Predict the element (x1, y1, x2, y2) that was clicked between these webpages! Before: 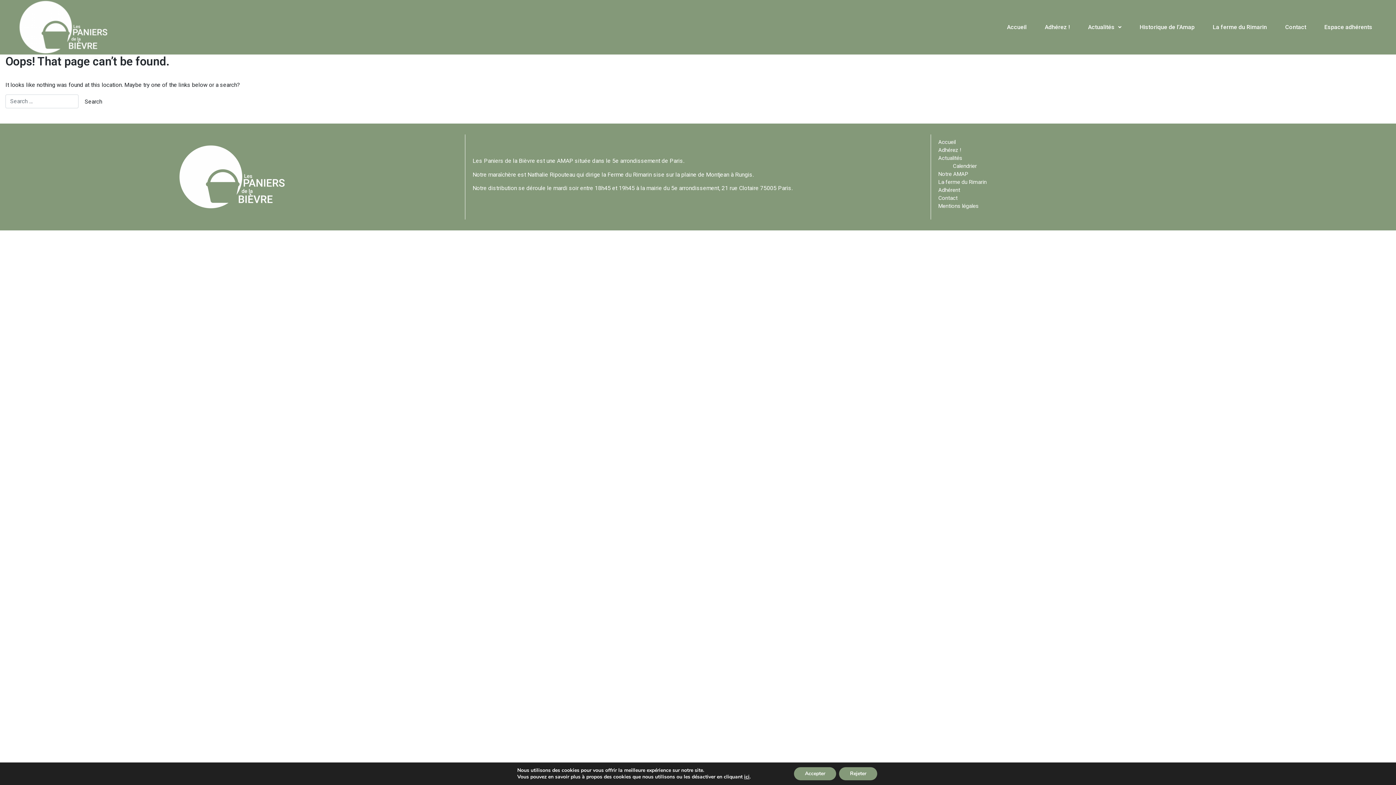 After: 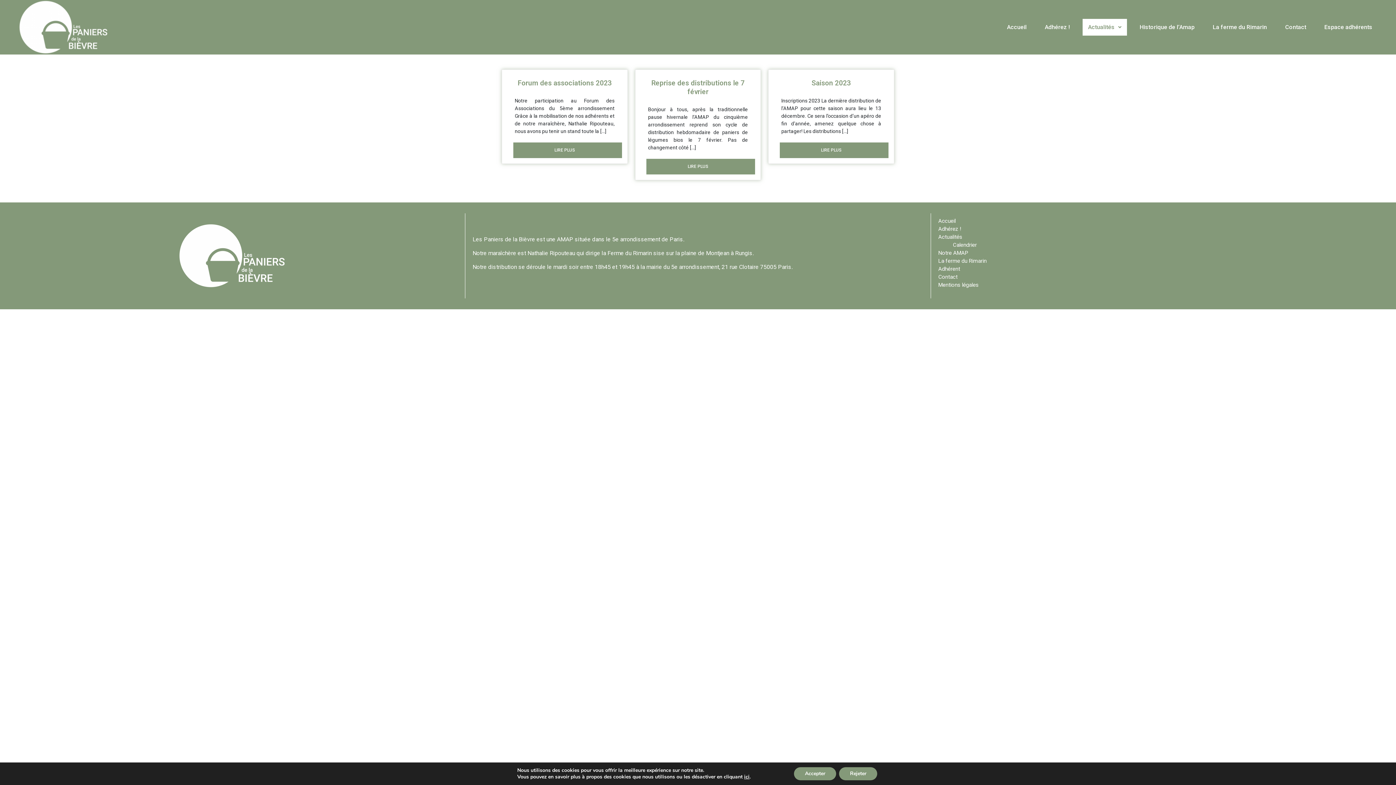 Action: label: Actualités bbox: (938, 155, 962, 161)